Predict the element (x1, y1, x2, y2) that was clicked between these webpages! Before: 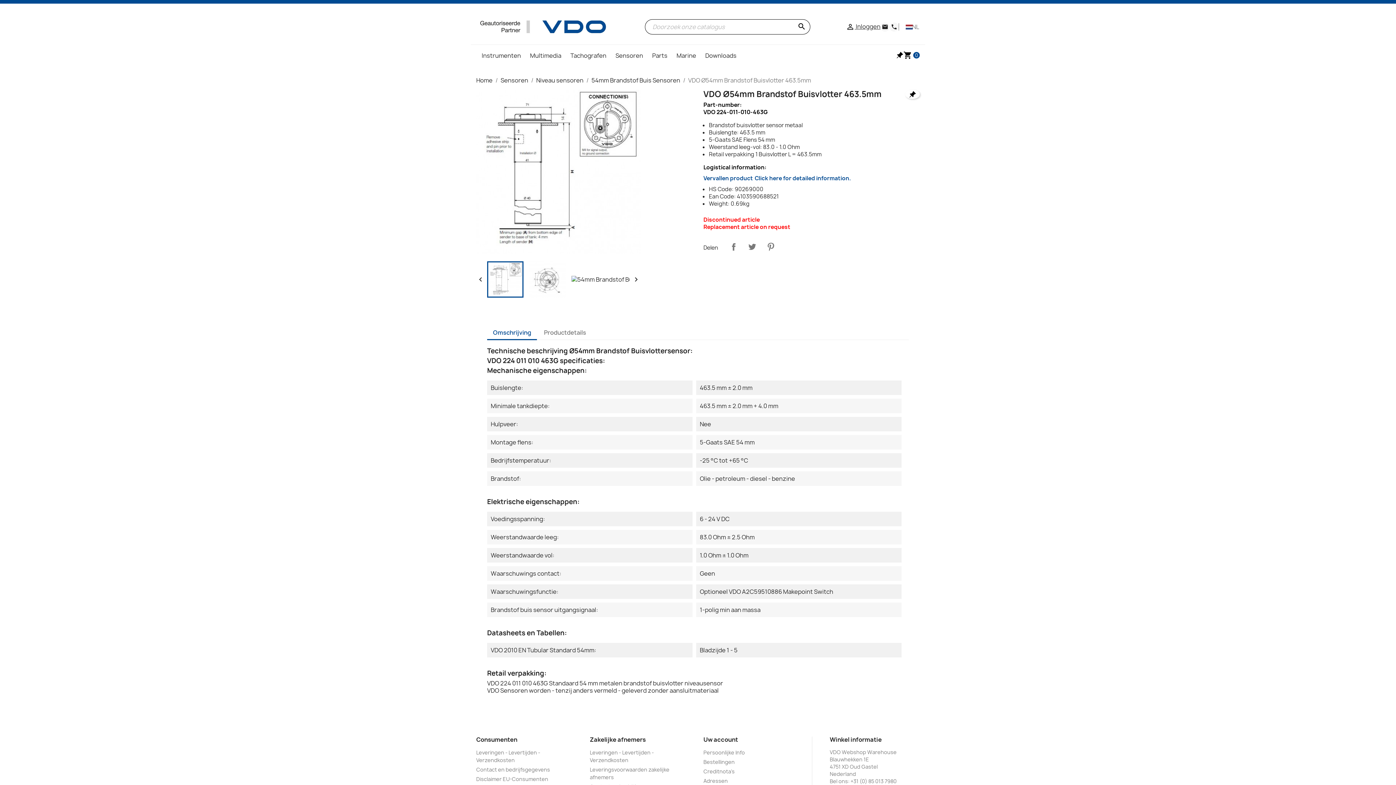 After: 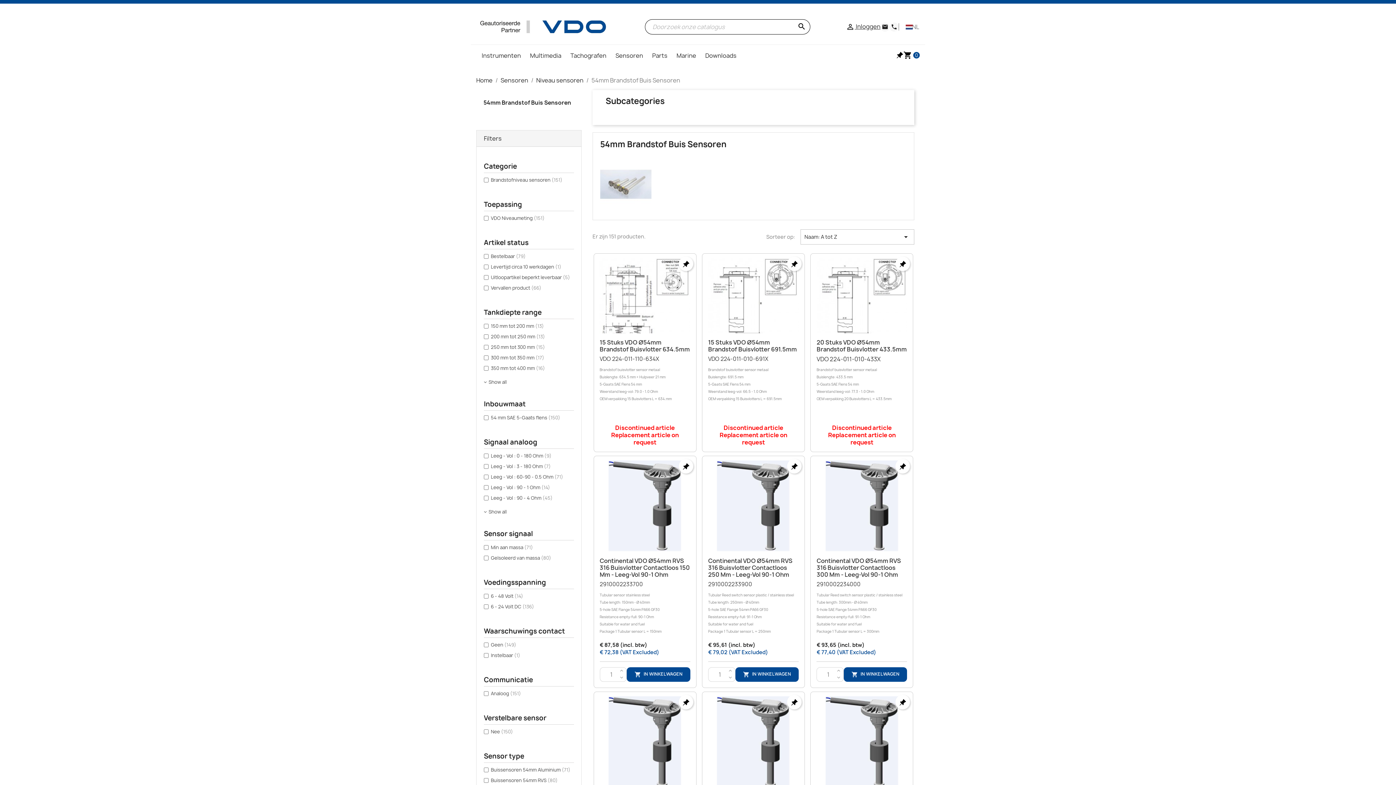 Action: label: 54mm Brandstof Buis Sensoren bbox: (591, 76, 680, 84)